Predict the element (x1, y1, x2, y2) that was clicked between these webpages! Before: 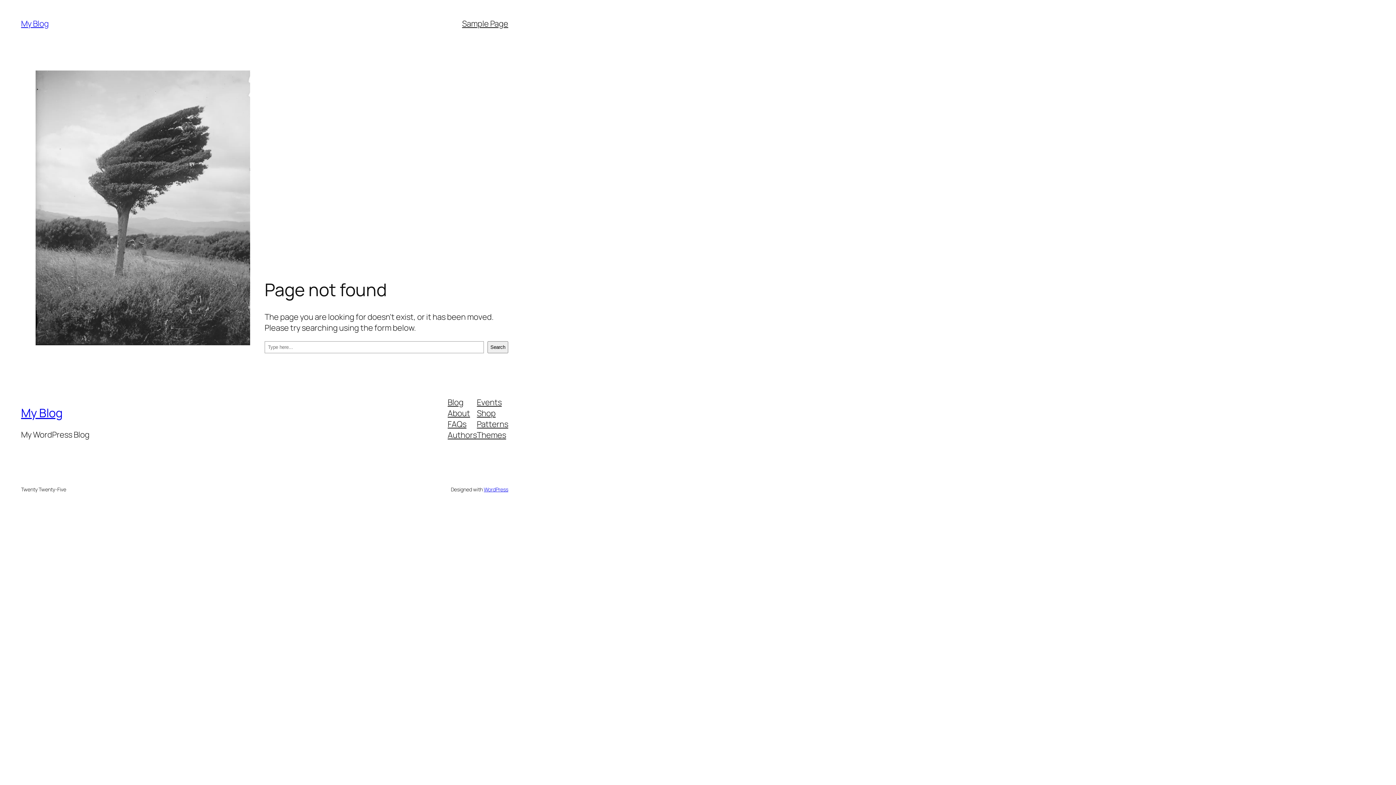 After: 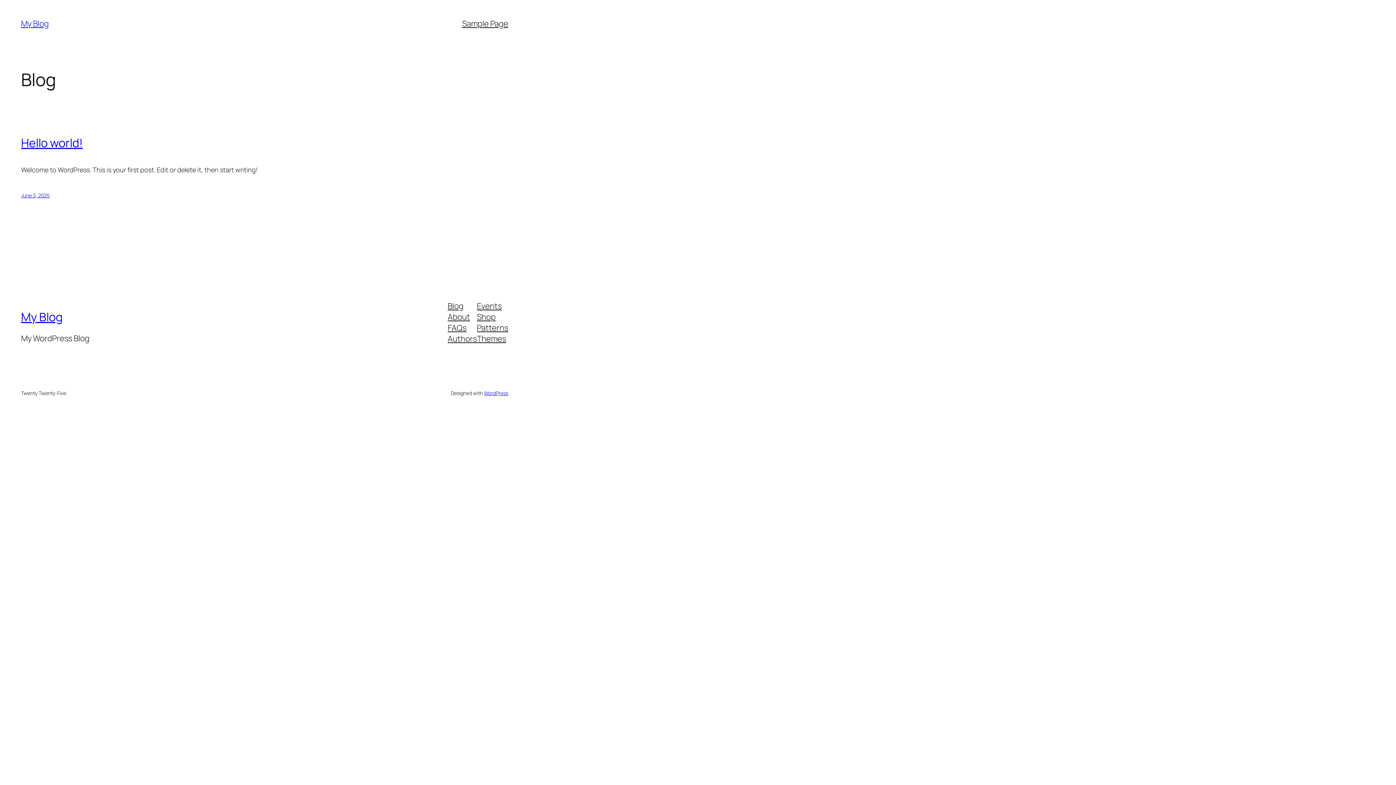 Action: label: My Blog bbox: (21, 405, 62, 421)